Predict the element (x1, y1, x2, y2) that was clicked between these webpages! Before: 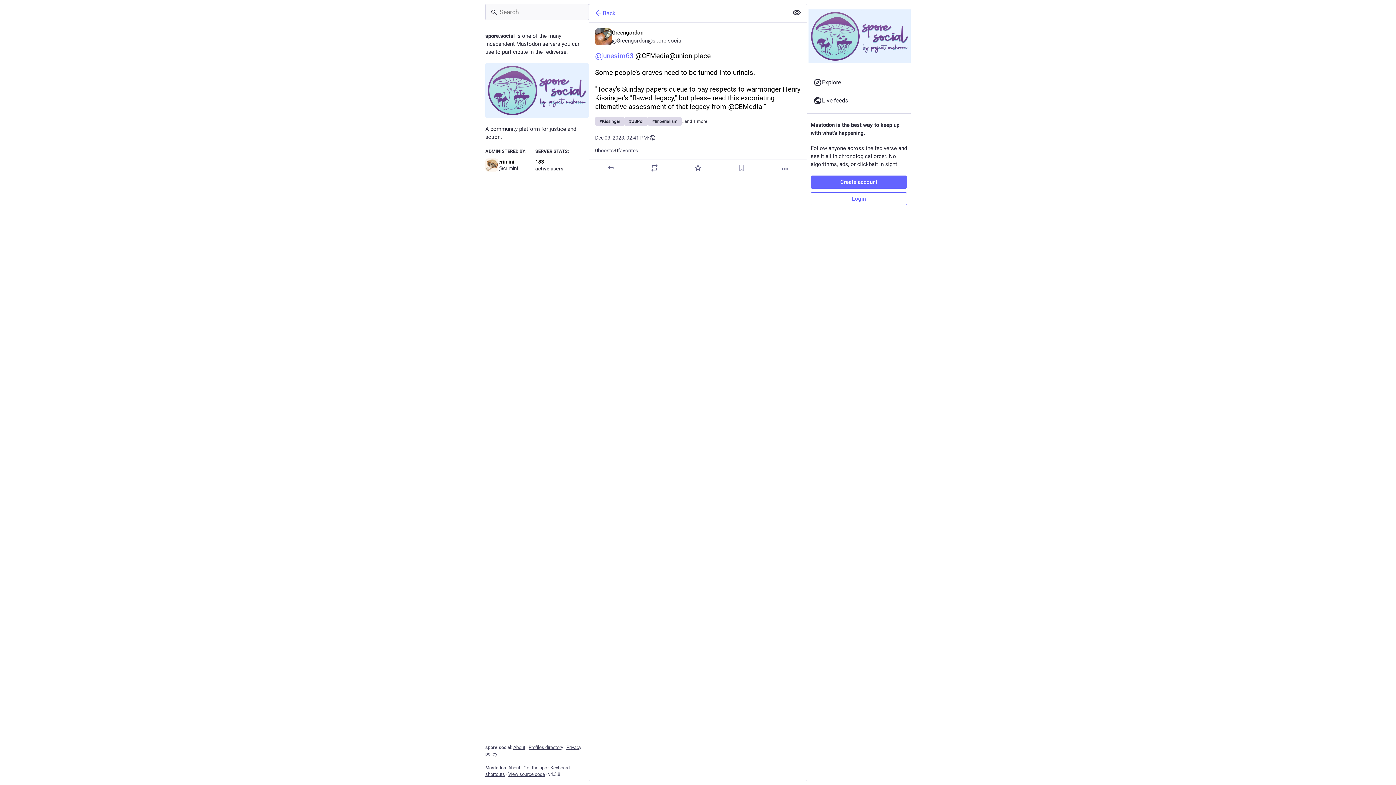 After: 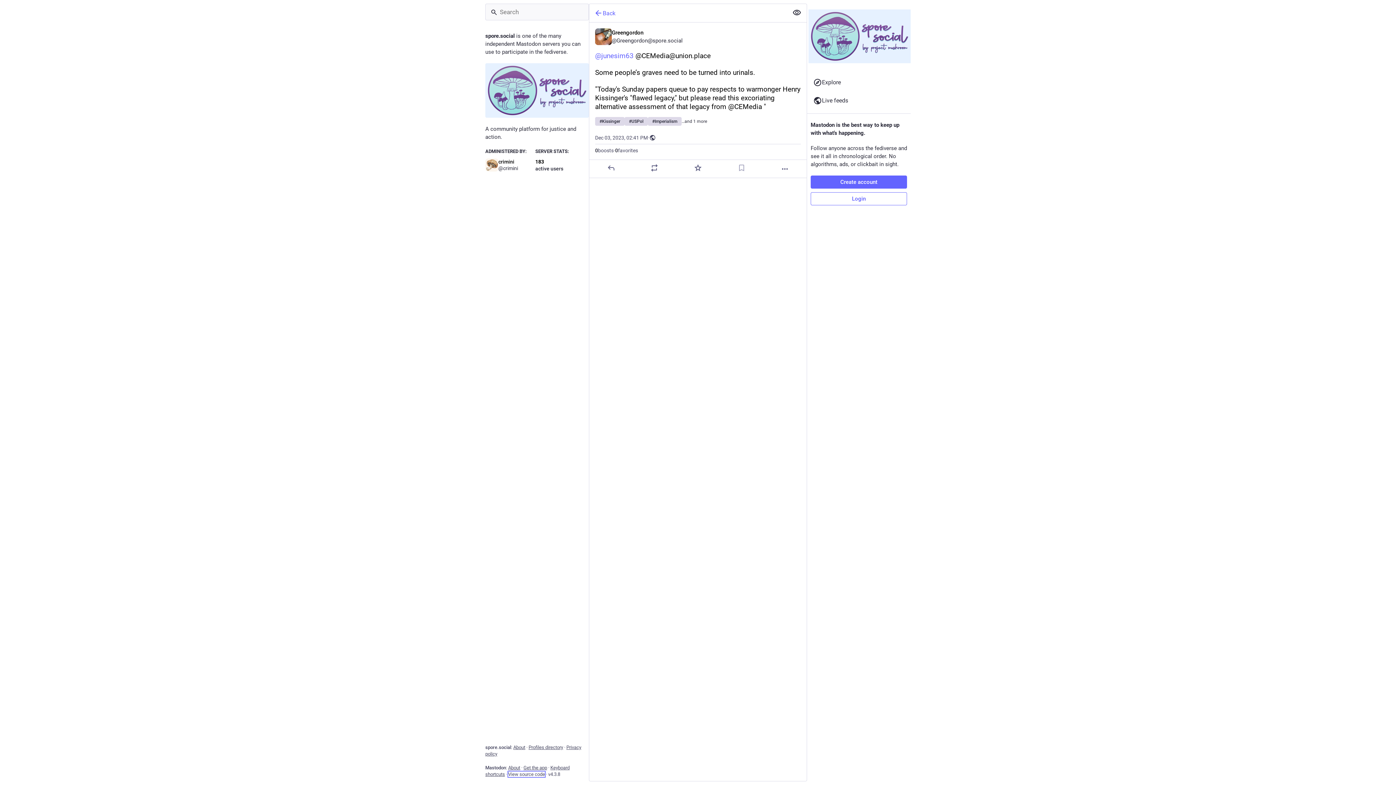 Action: bbox: (508, 772, 545, 777) label: View source code